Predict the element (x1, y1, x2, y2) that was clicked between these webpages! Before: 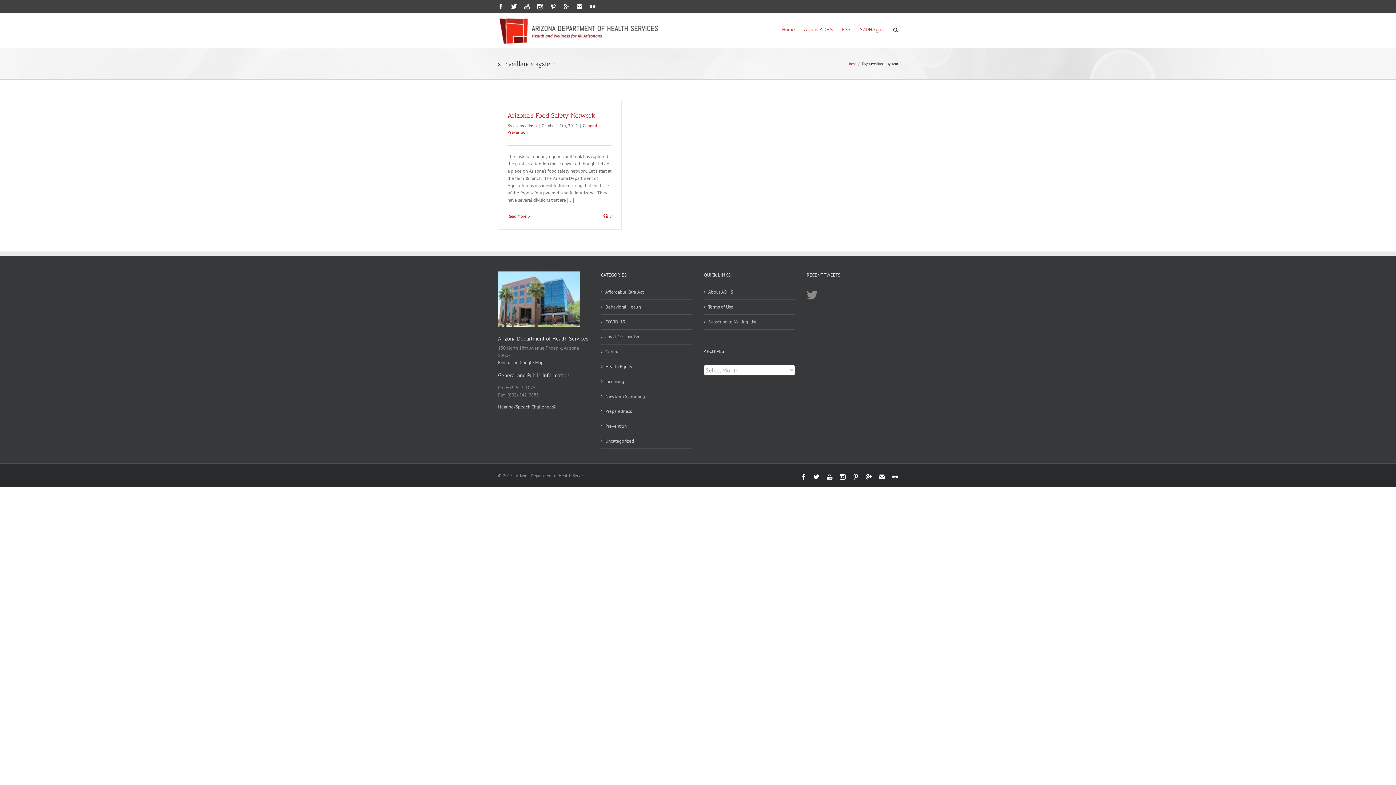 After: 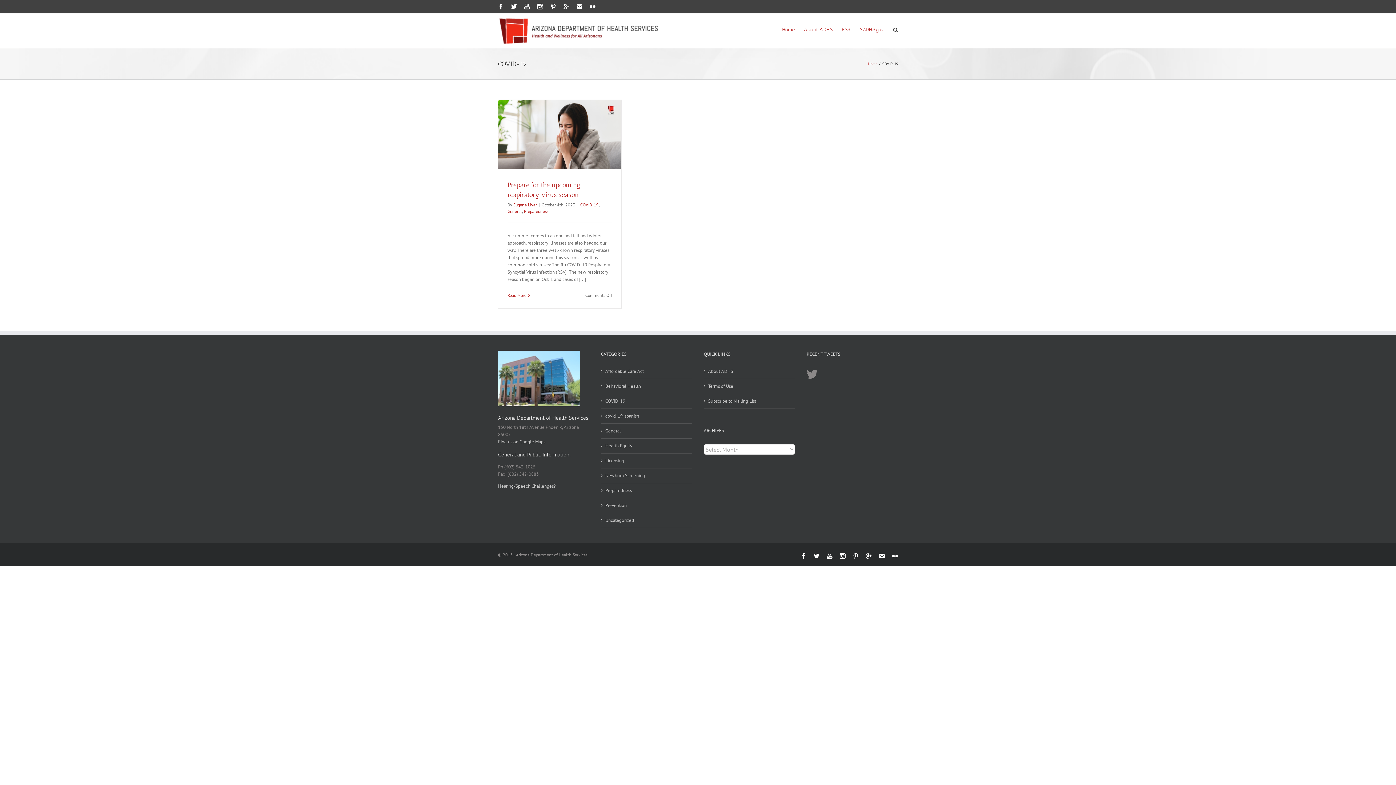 Action: bbox: (605, 318, 688, 325) label: COVID-19